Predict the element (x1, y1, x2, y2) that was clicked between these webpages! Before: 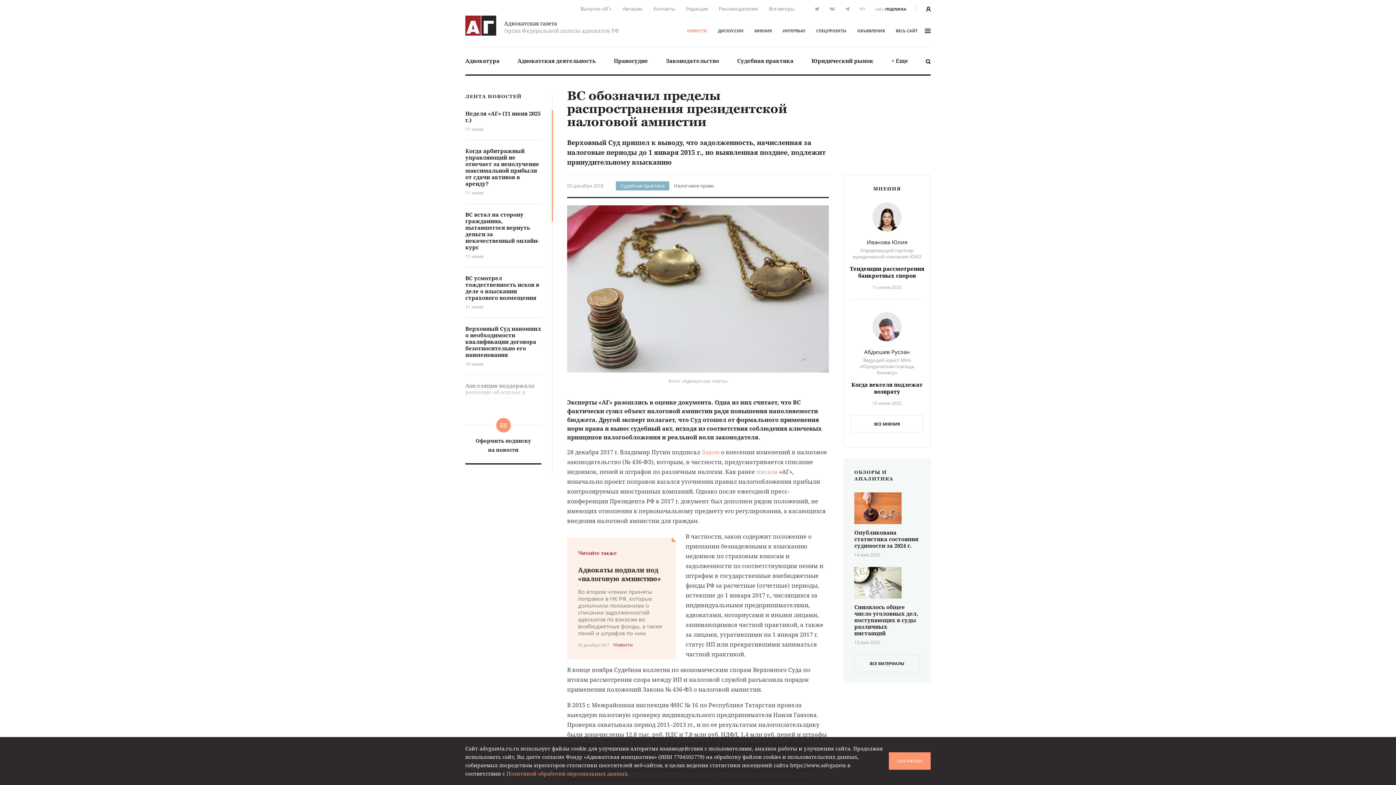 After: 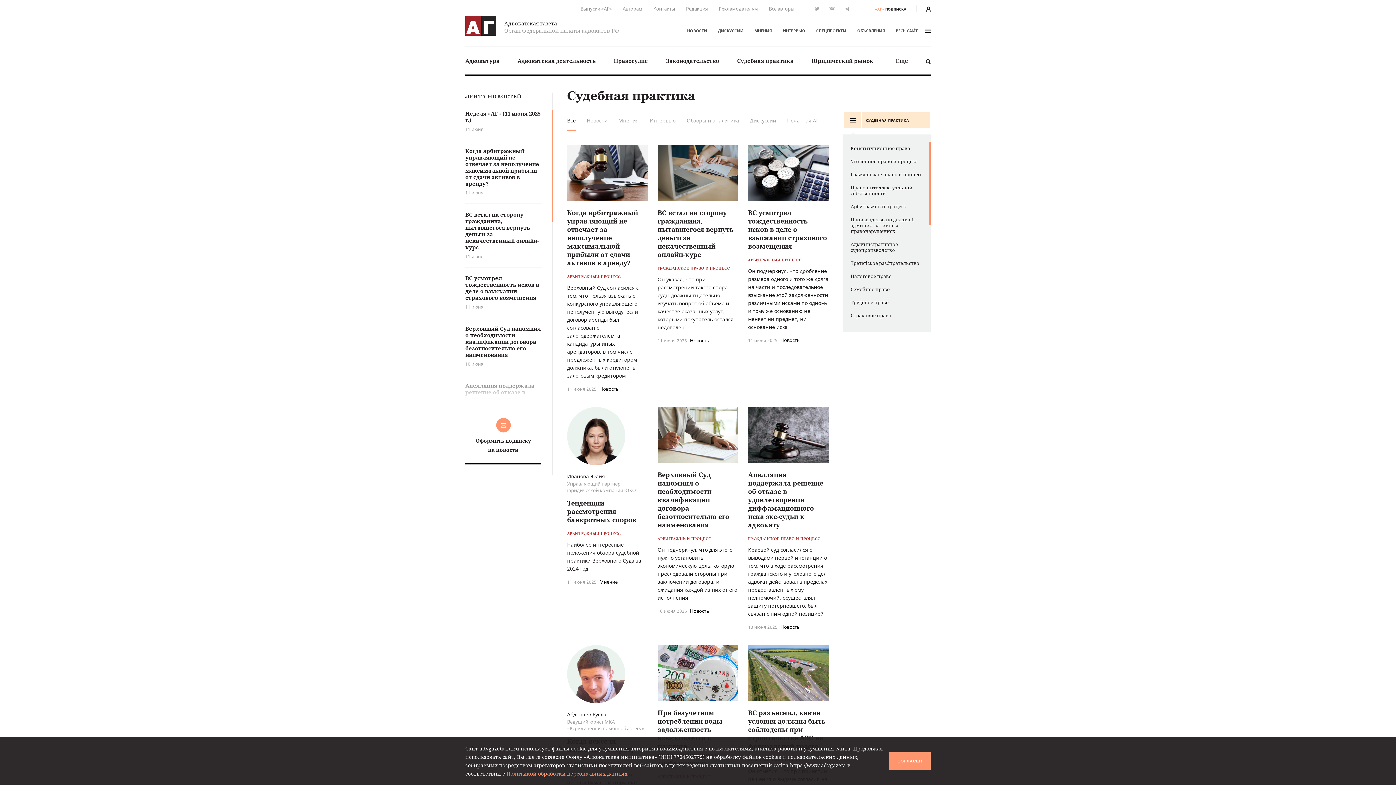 Action: bbox: (616, 181, 669, 190) label: Судебная практика